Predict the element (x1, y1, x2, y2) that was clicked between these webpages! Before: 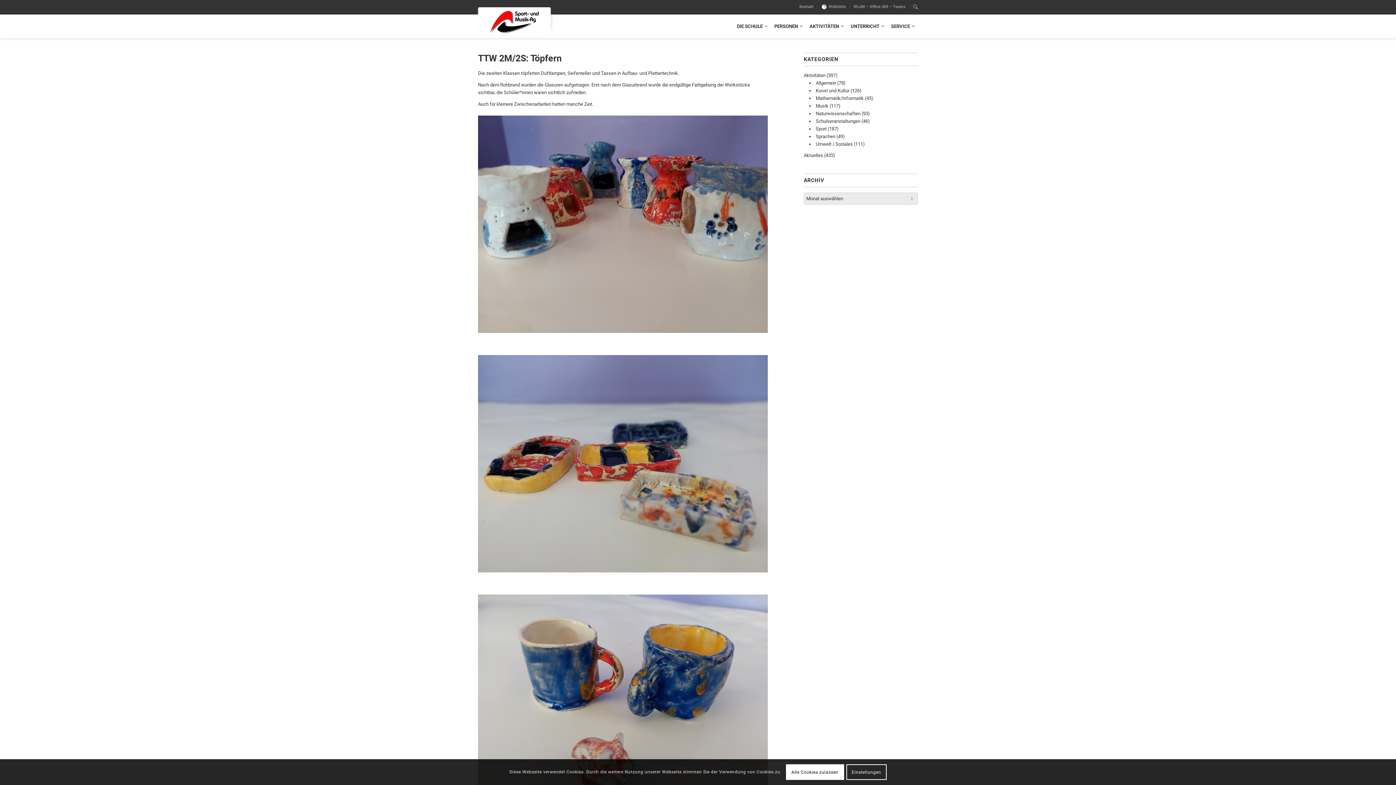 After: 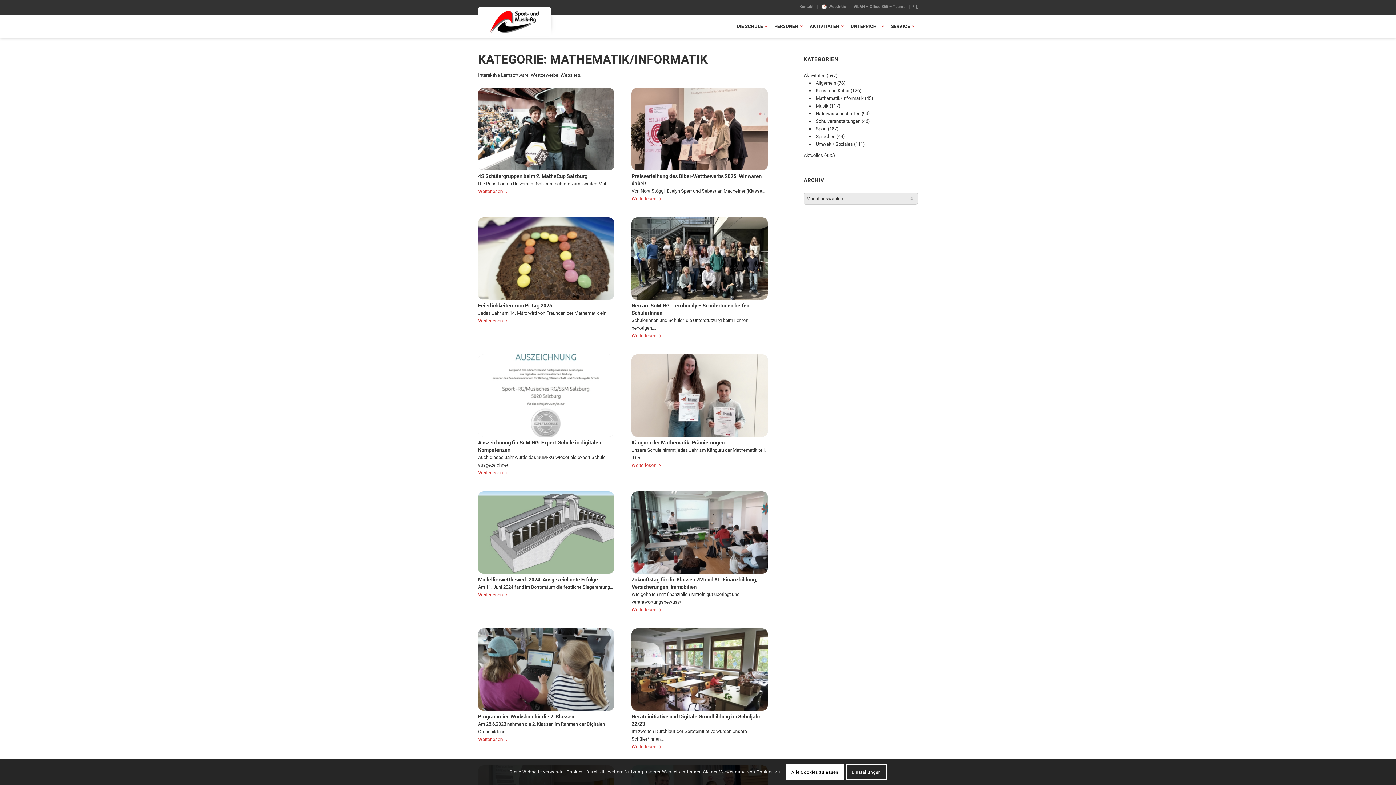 Action: bbox: (816, 95, 864, 101) label: Mathematik/Informatik